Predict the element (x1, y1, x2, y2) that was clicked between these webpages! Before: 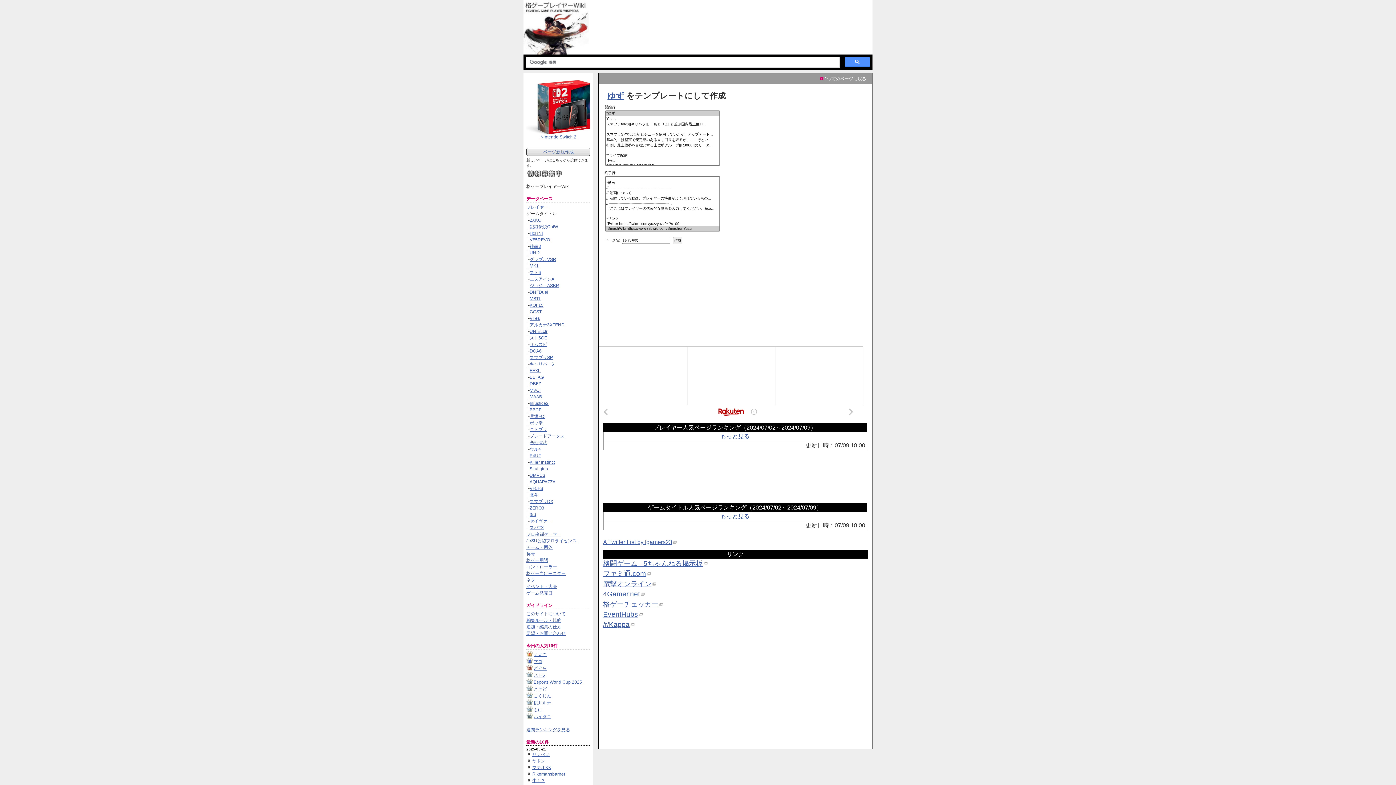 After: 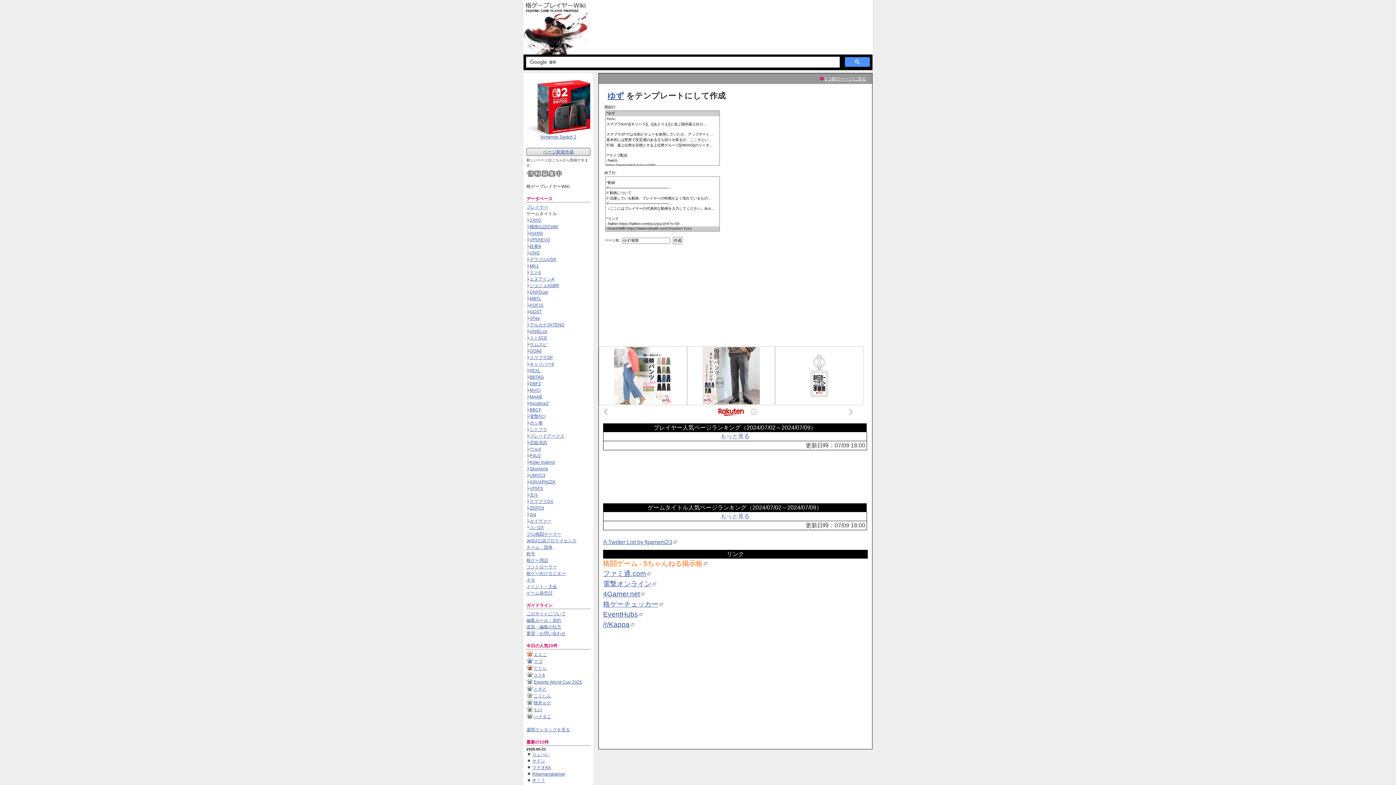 Action: label: 格闘ゲーム - 5ちゃんねる掲示板 bbox: (603, 560, 708, 567)